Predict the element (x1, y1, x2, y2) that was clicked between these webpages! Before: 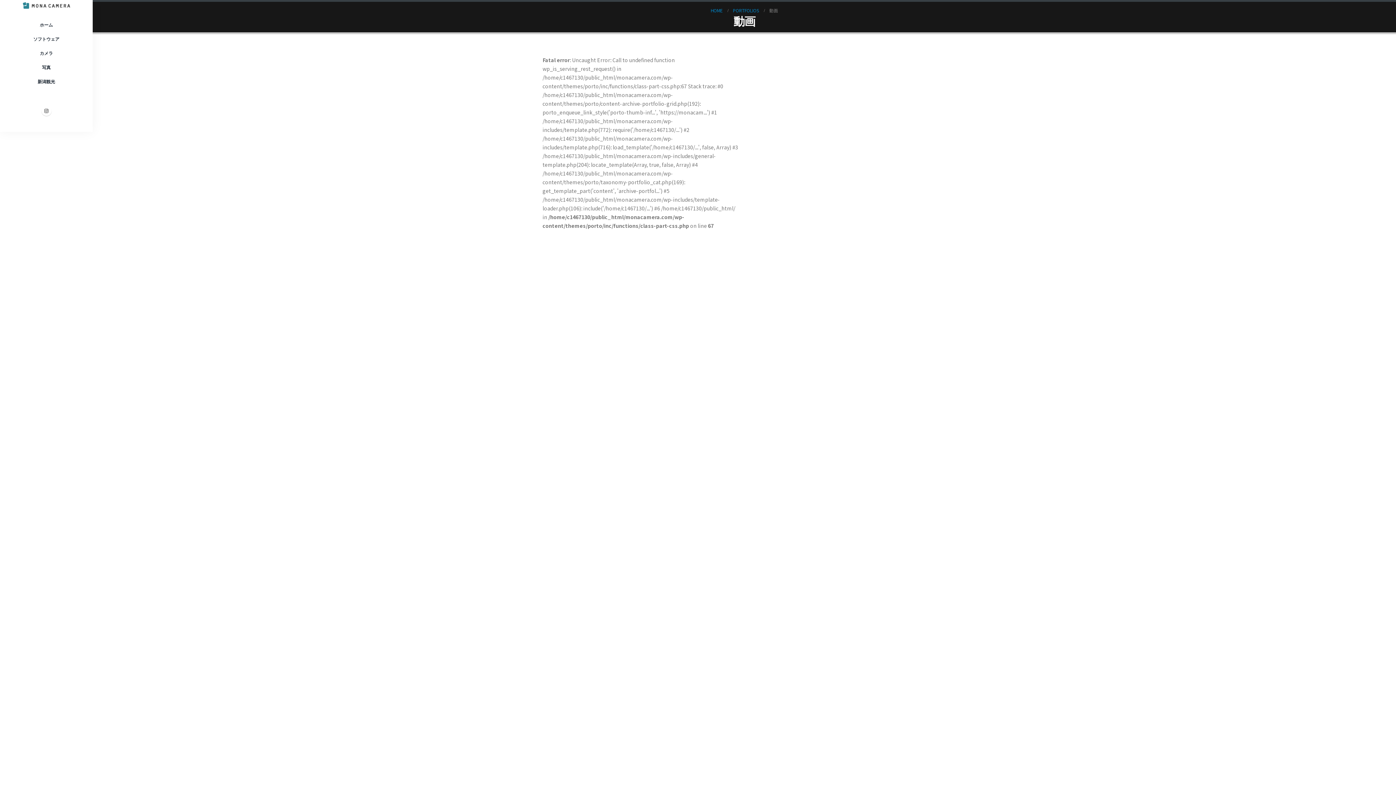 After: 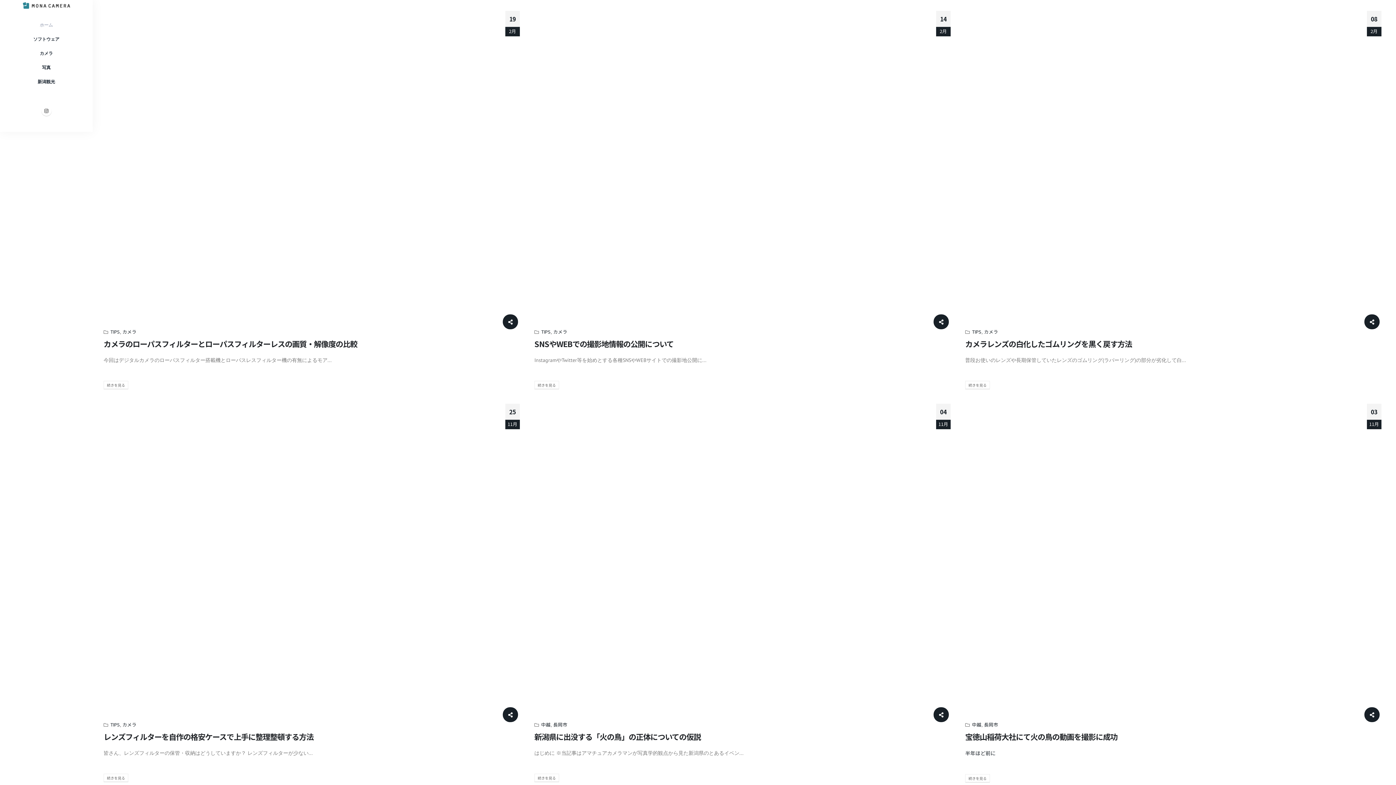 Action: bbox: (710, 6, 722, 14) label: HOME